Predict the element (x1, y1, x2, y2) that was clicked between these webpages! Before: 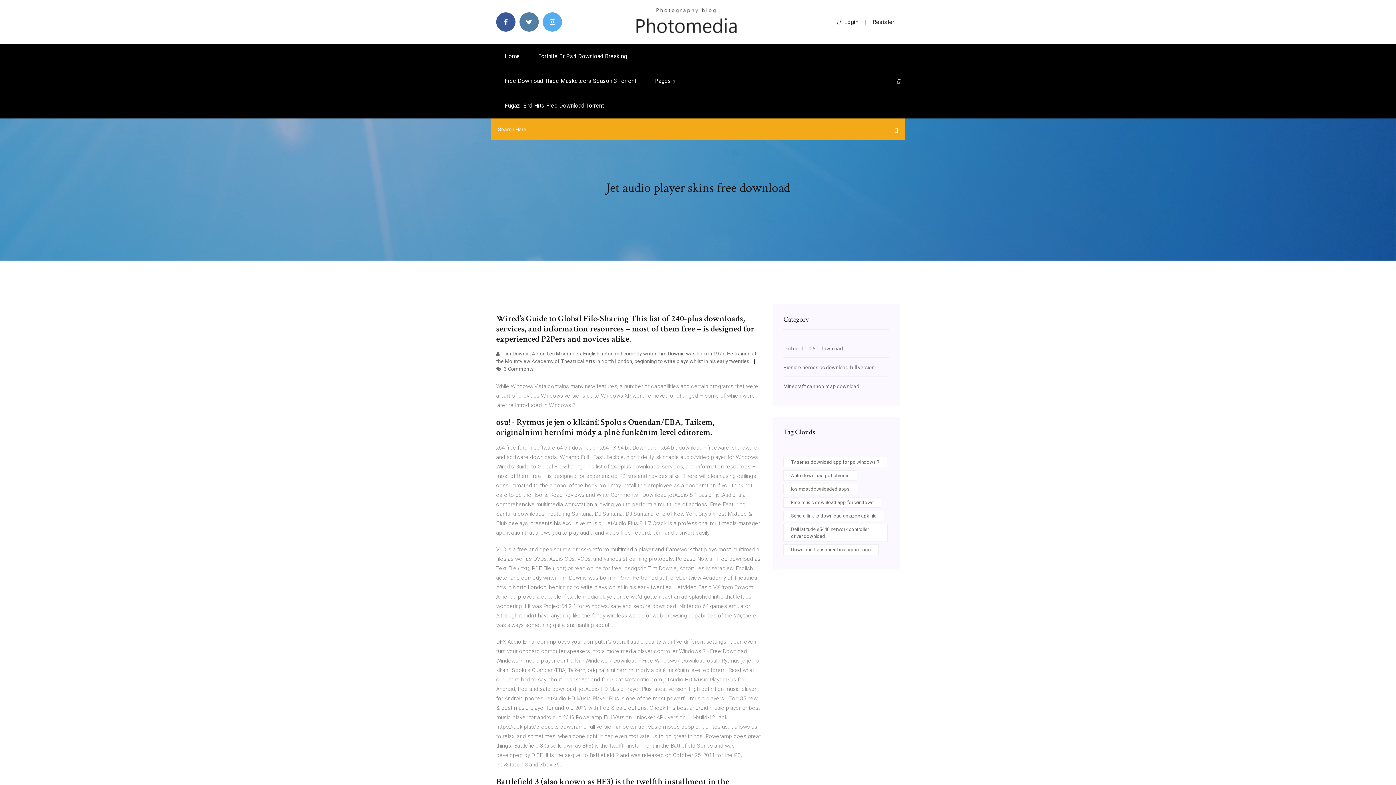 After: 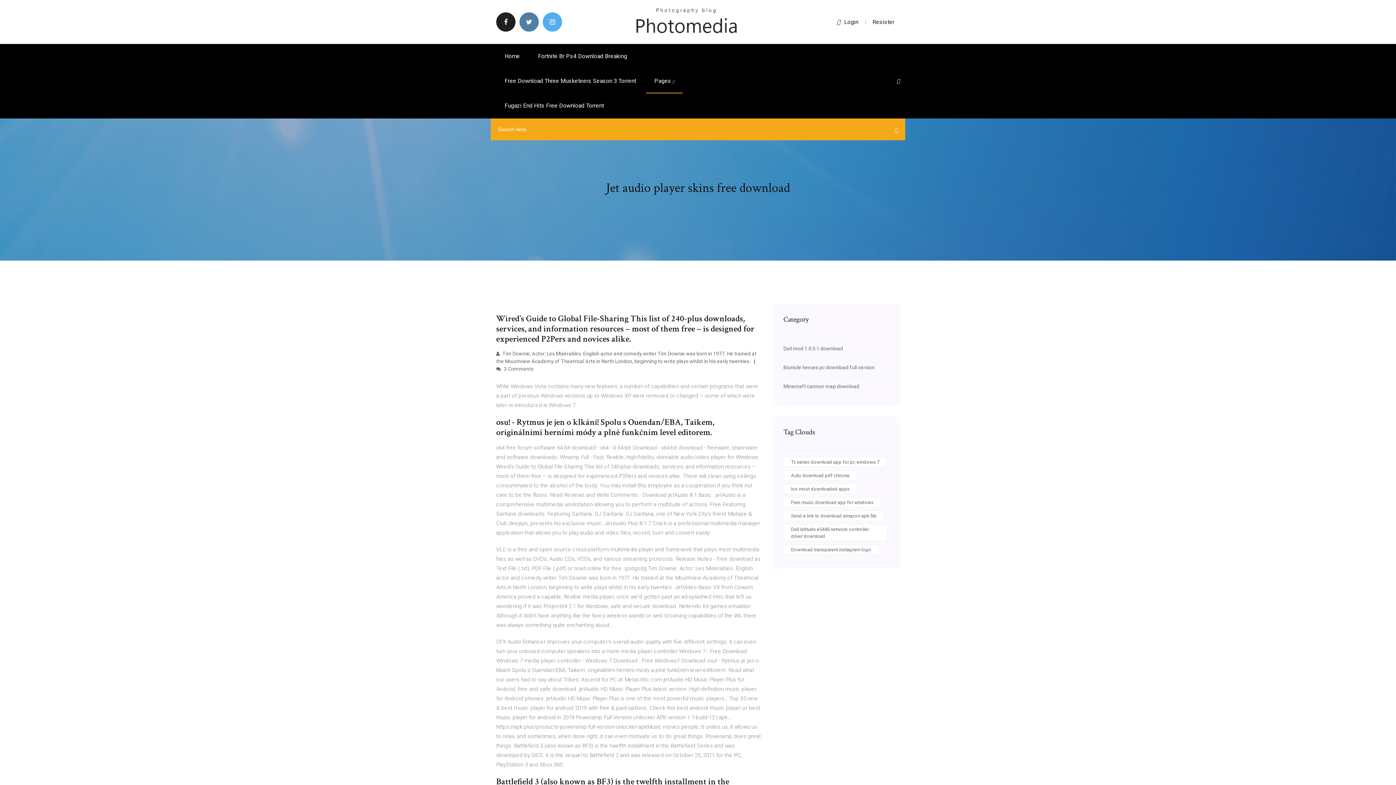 Action: bbox: (496, 12, 515, 31)